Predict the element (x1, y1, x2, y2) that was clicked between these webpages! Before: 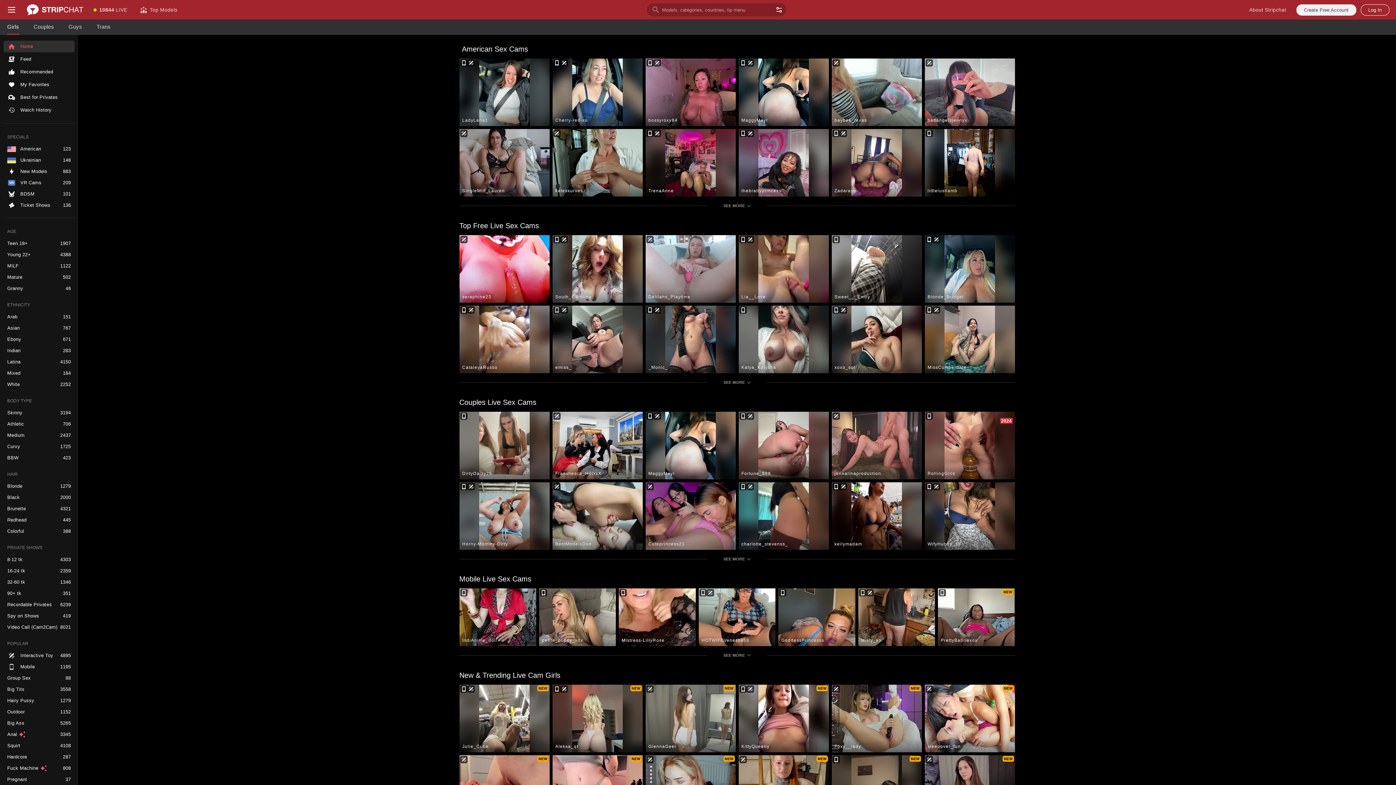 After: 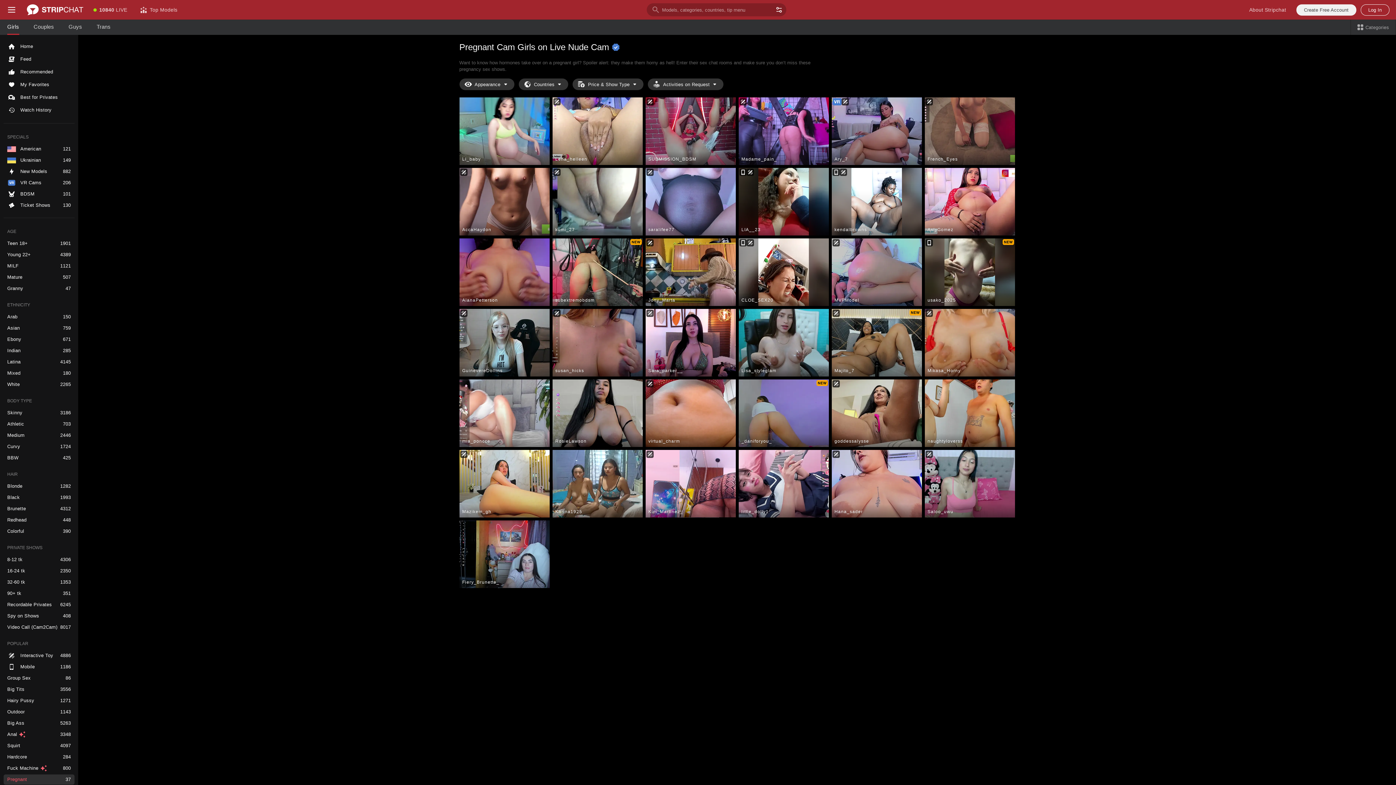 Action: bbox: (3, 774, 74, 785) label: Pregnant